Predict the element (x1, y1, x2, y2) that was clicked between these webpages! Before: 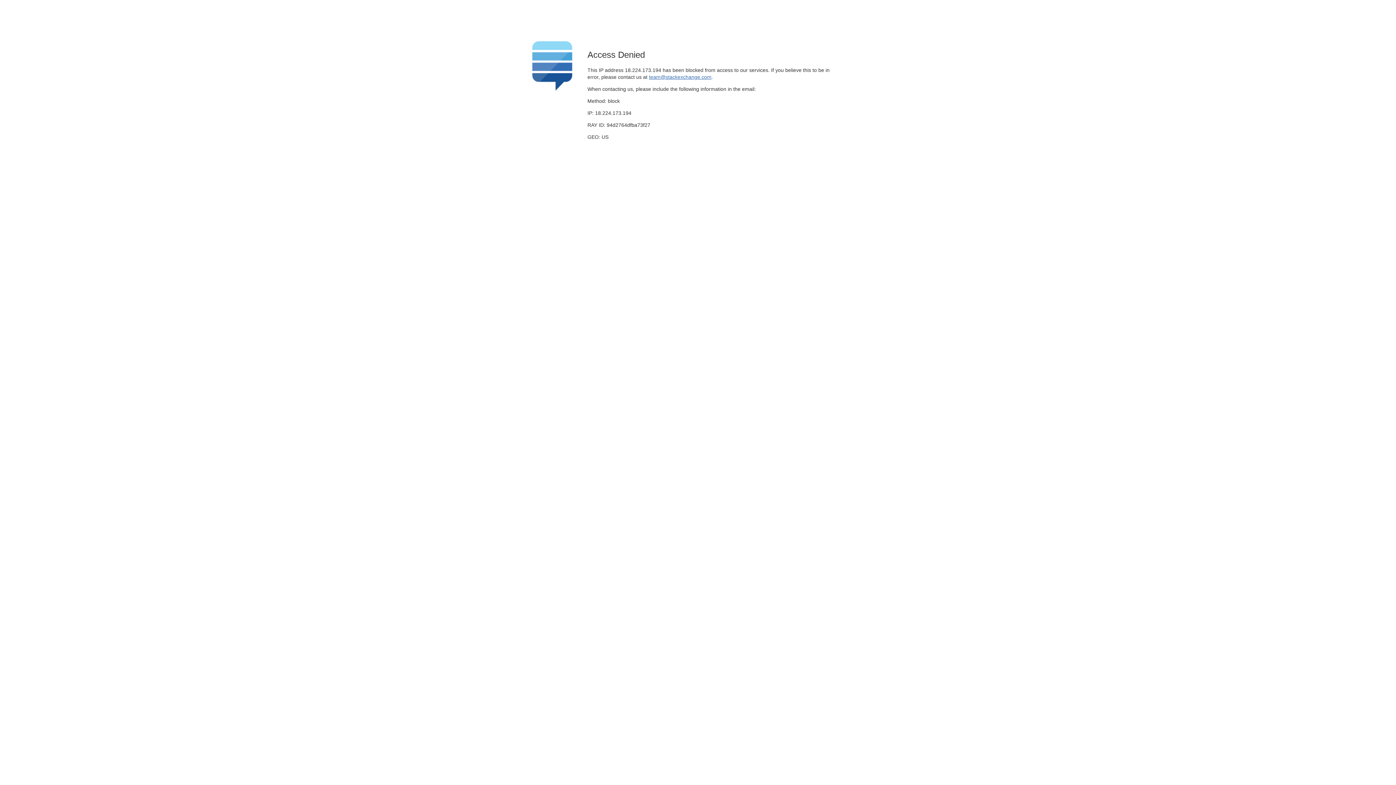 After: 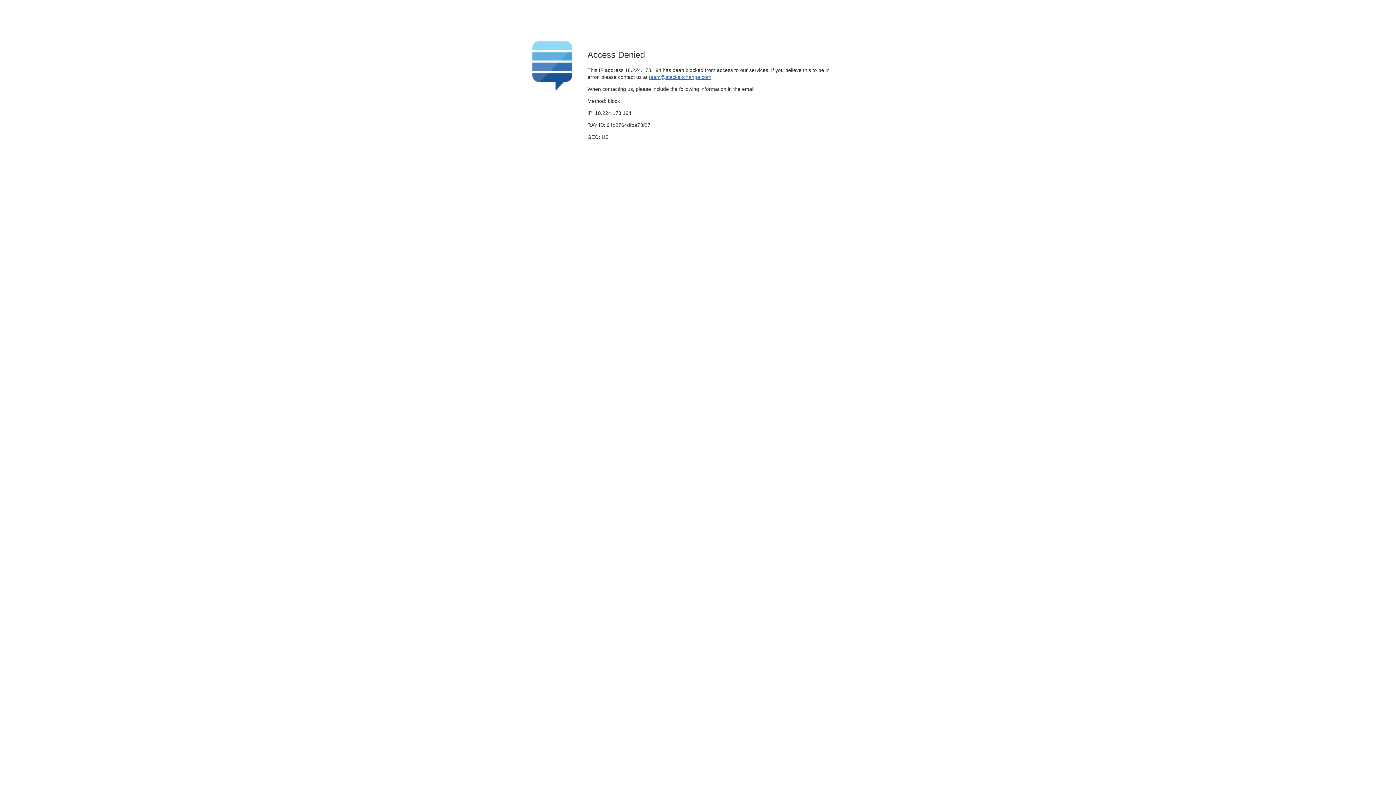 Action: label: team@stackexchange.com bbox: (649, 74, 711, 79)